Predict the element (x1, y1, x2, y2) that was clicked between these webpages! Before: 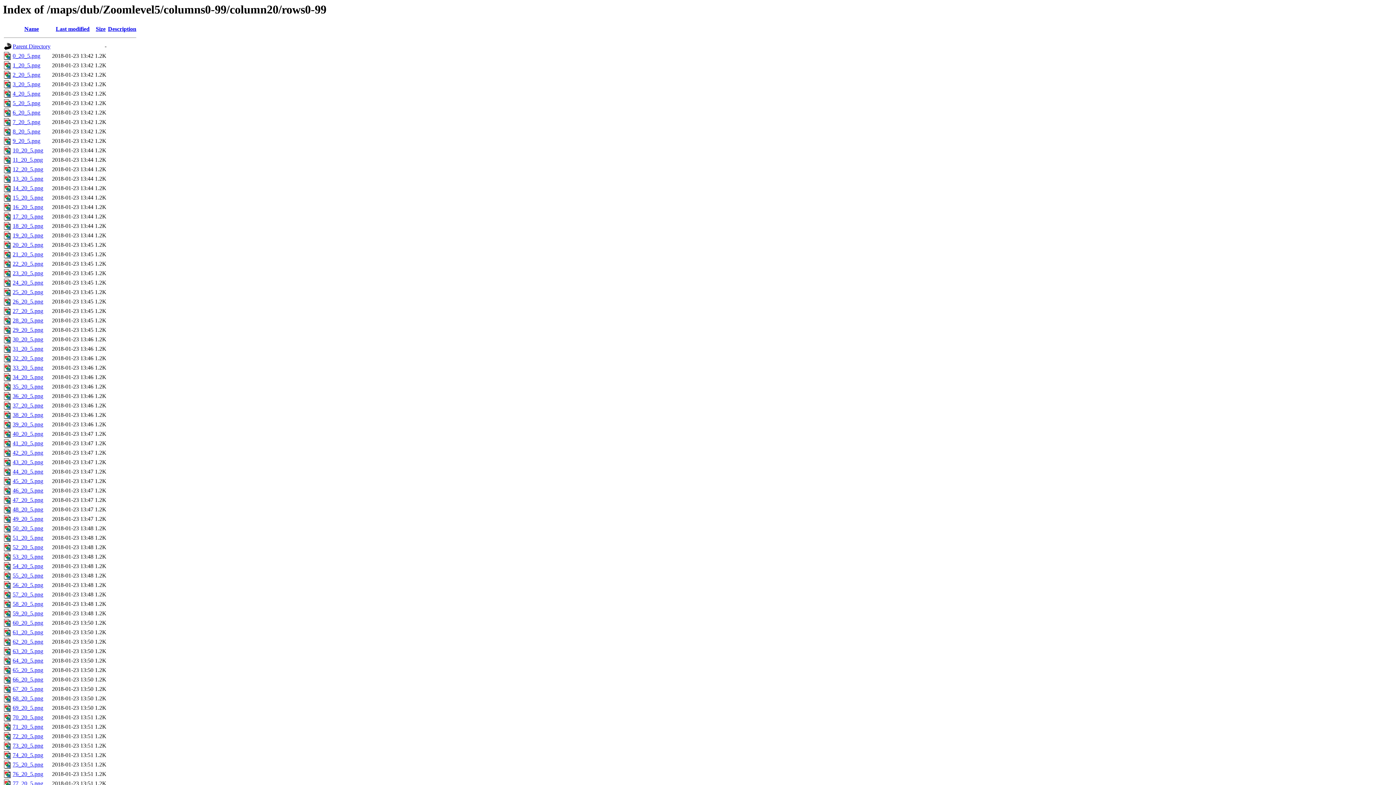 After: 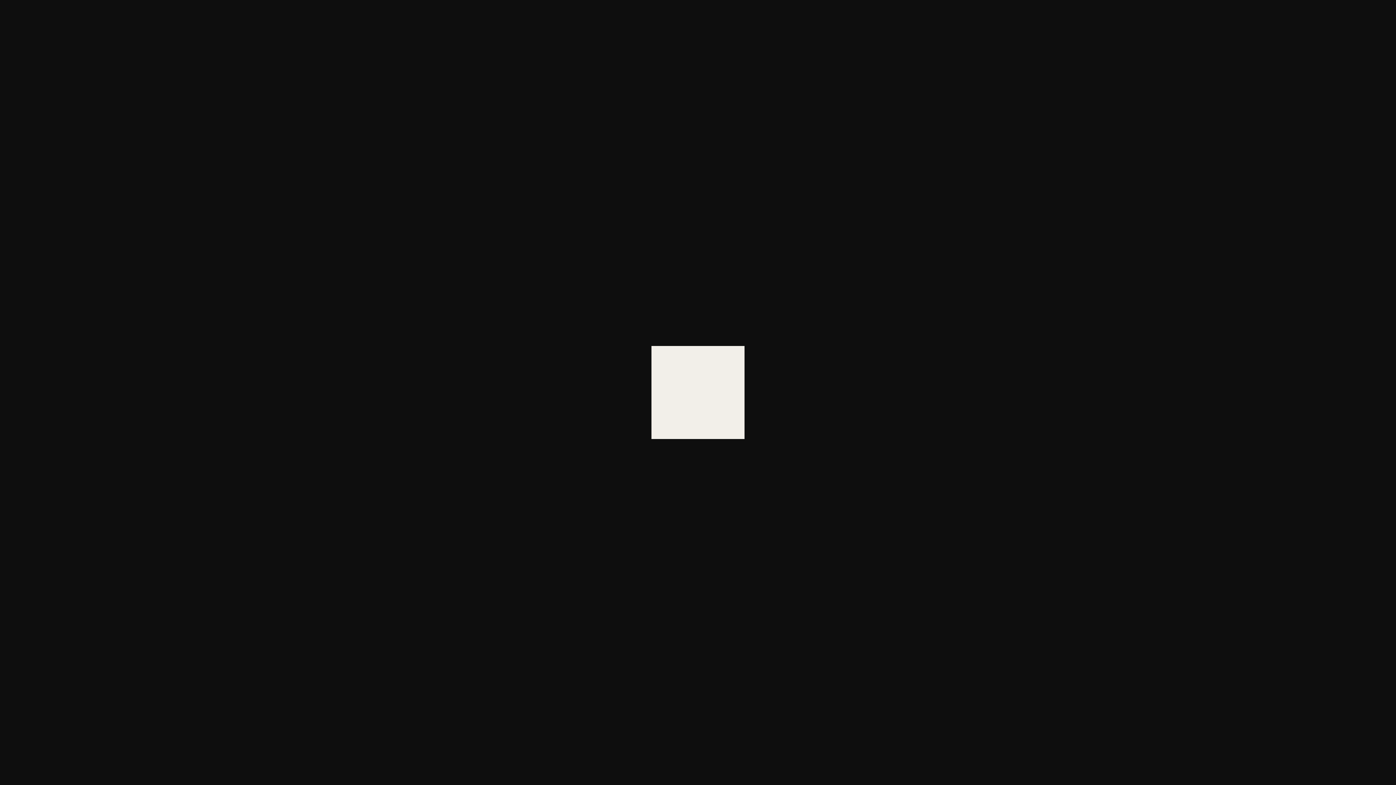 Action: label: 74_20_5.png bbox: (12, 752, 43, 758)